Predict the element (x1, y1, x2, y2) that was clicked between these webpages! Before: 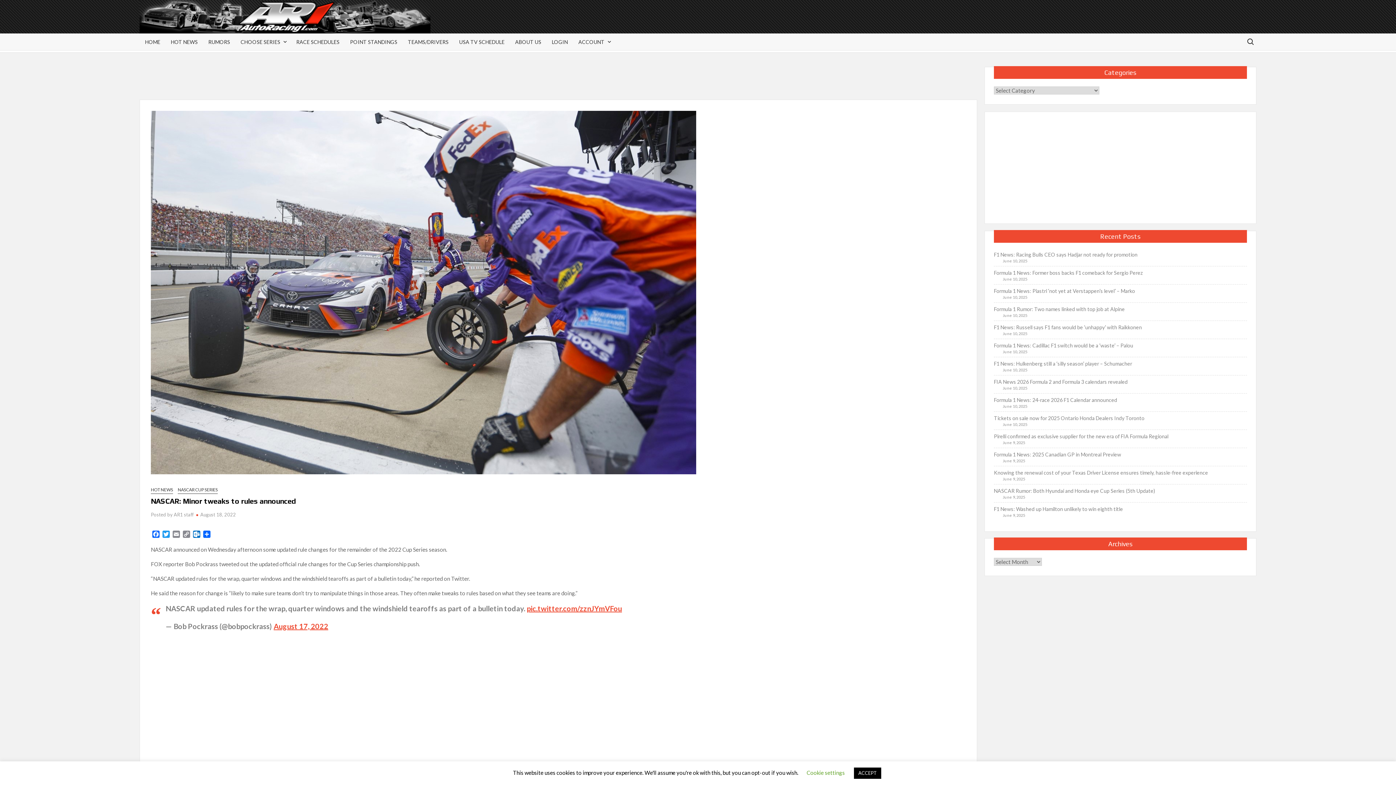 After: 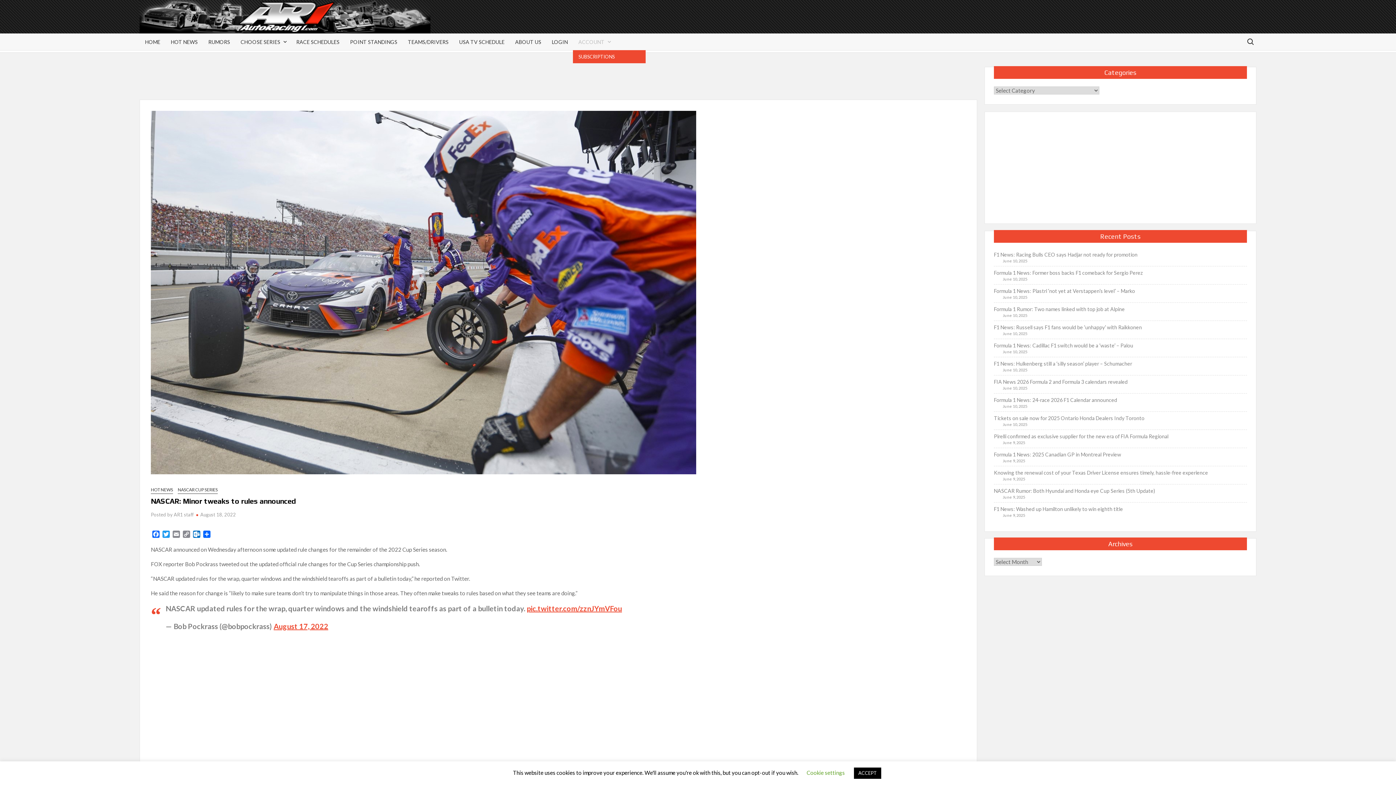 Action: bbox: (573, 33, 615, 50) label: ACCOUNT